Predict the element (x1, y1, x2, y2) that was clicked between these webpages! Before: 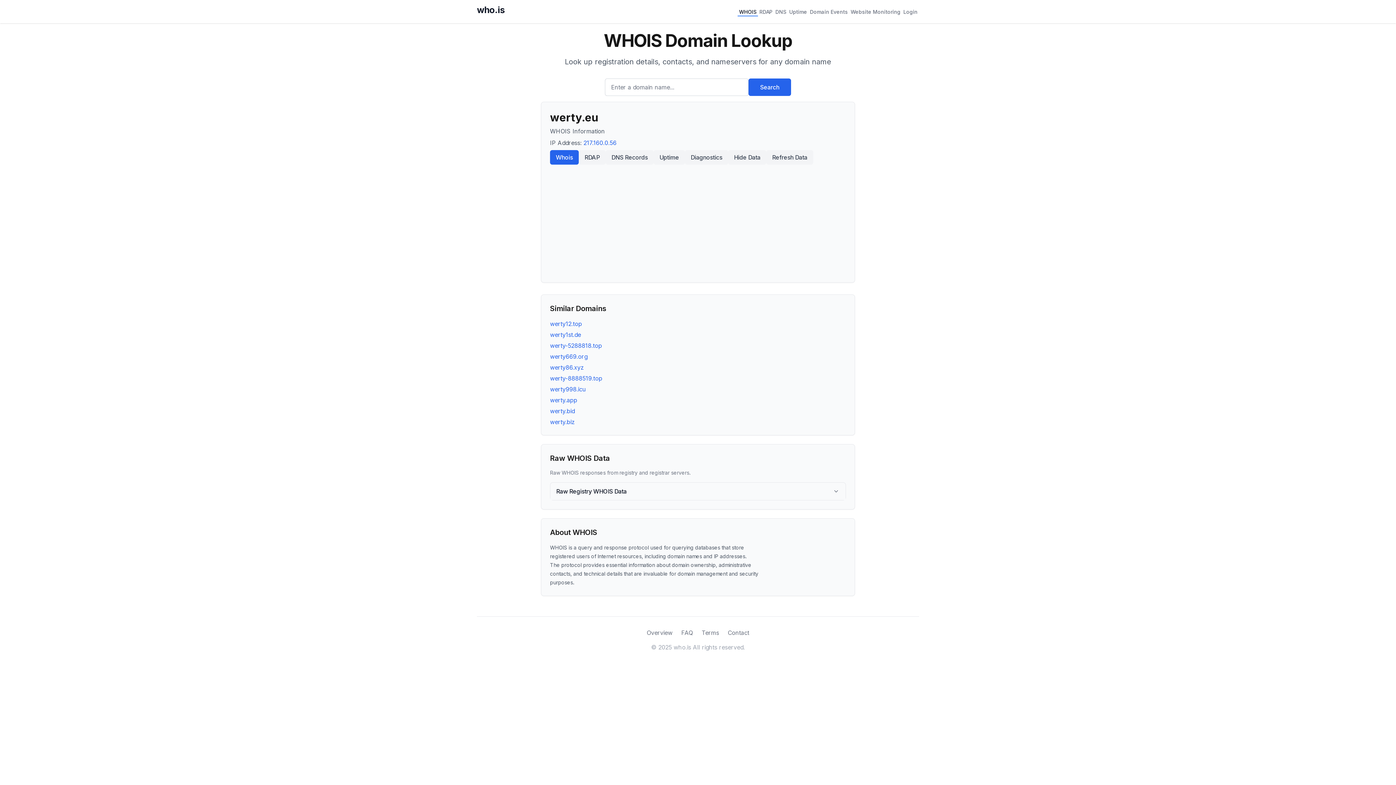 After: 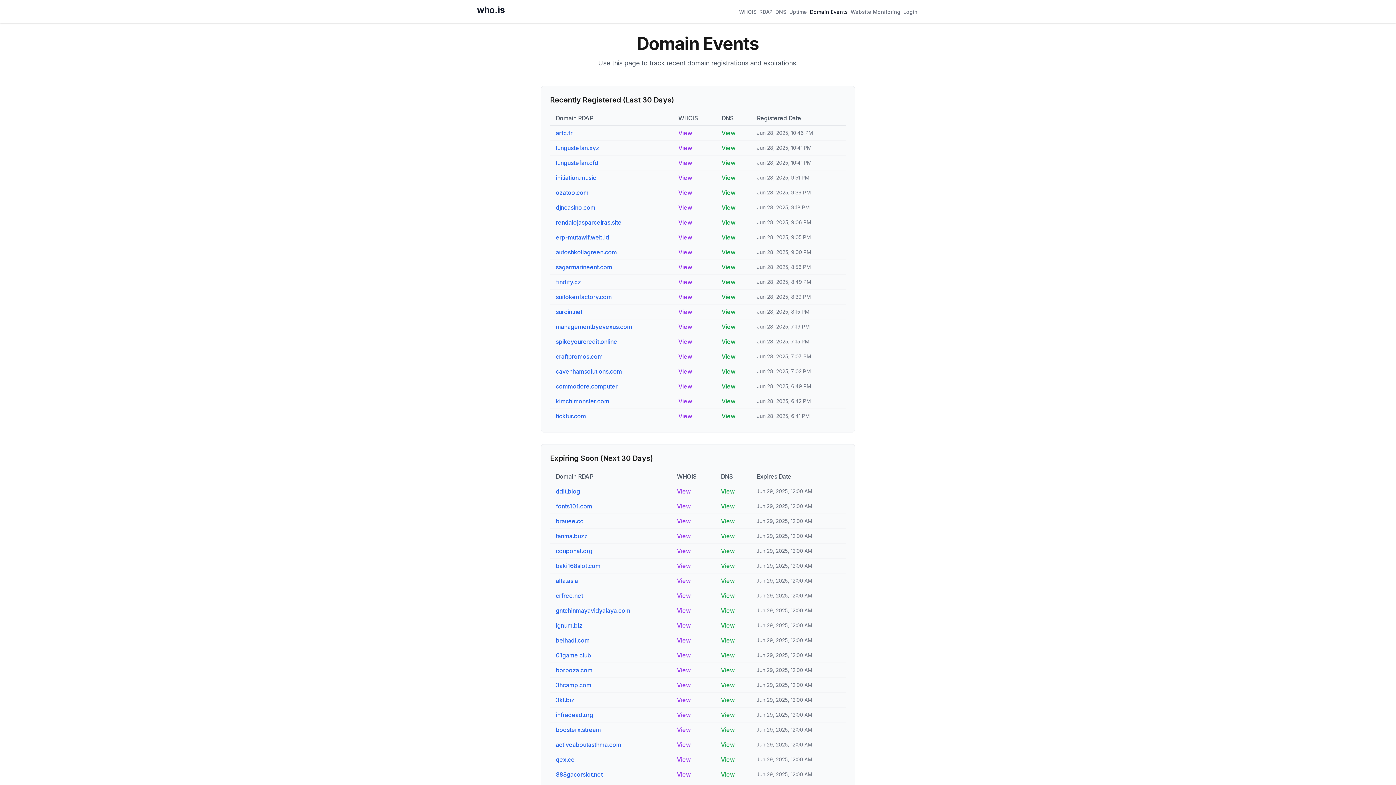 Action: bbox: (808, 6, 849, 16) label: Domain Events